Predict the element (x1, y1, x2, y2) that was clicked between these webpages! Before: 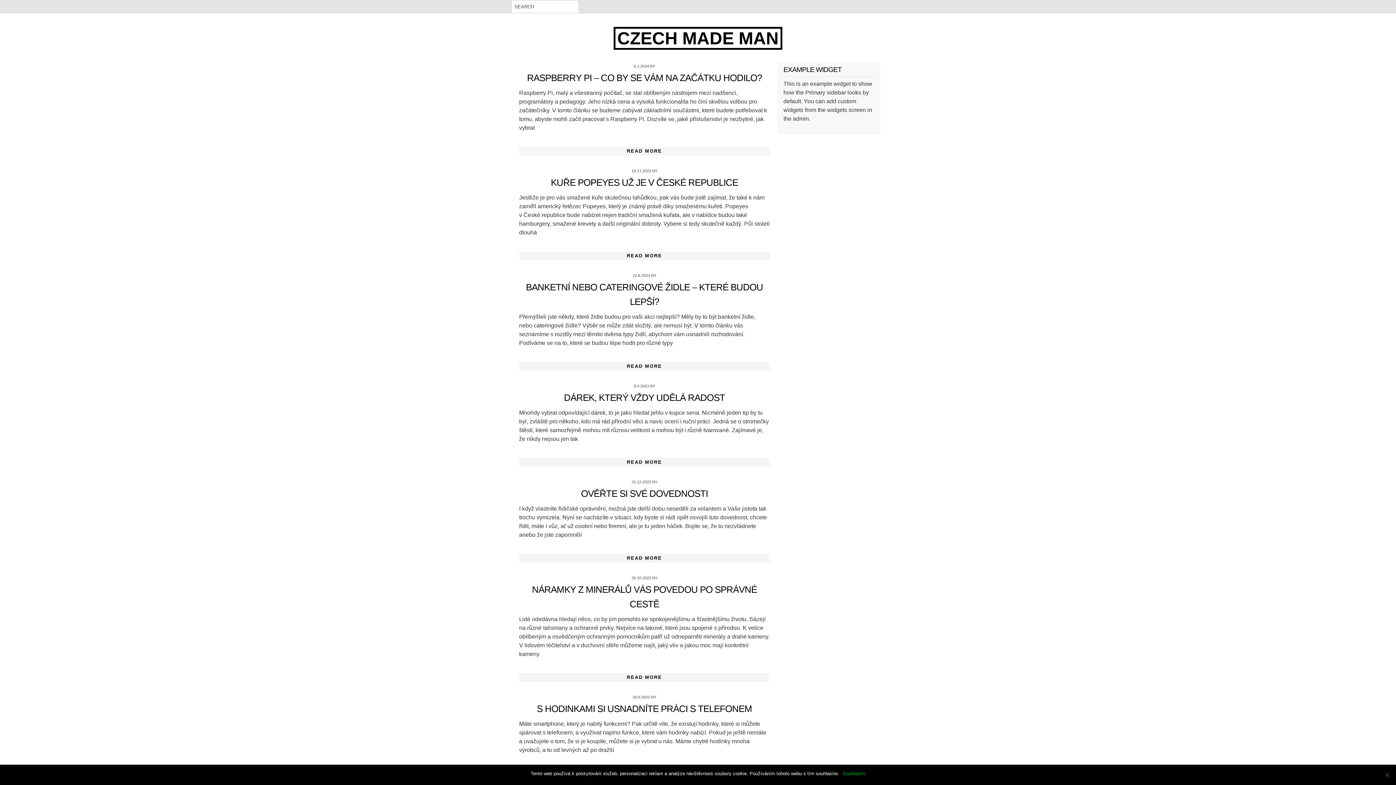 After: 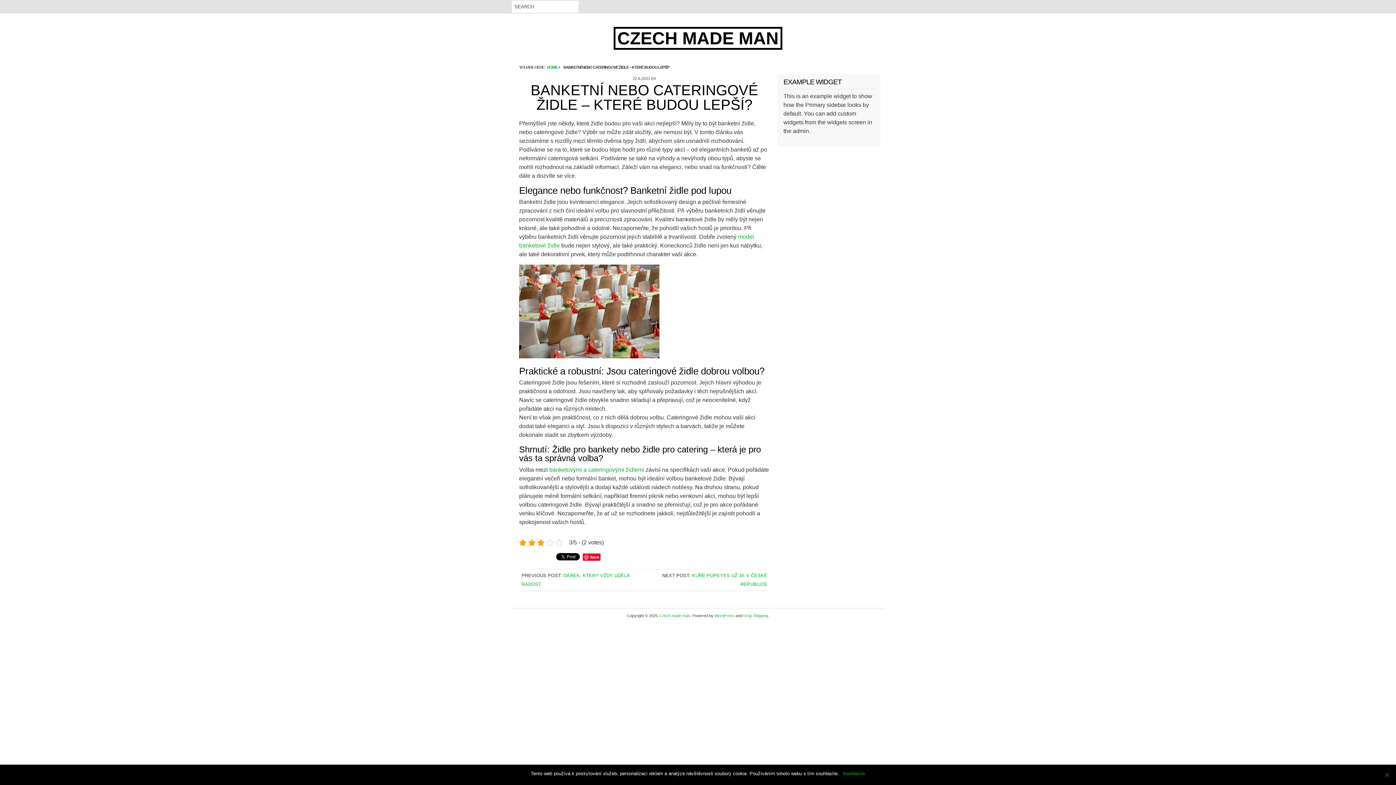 Action: label: READ MORE bbox: (519, 362, 770, 370)